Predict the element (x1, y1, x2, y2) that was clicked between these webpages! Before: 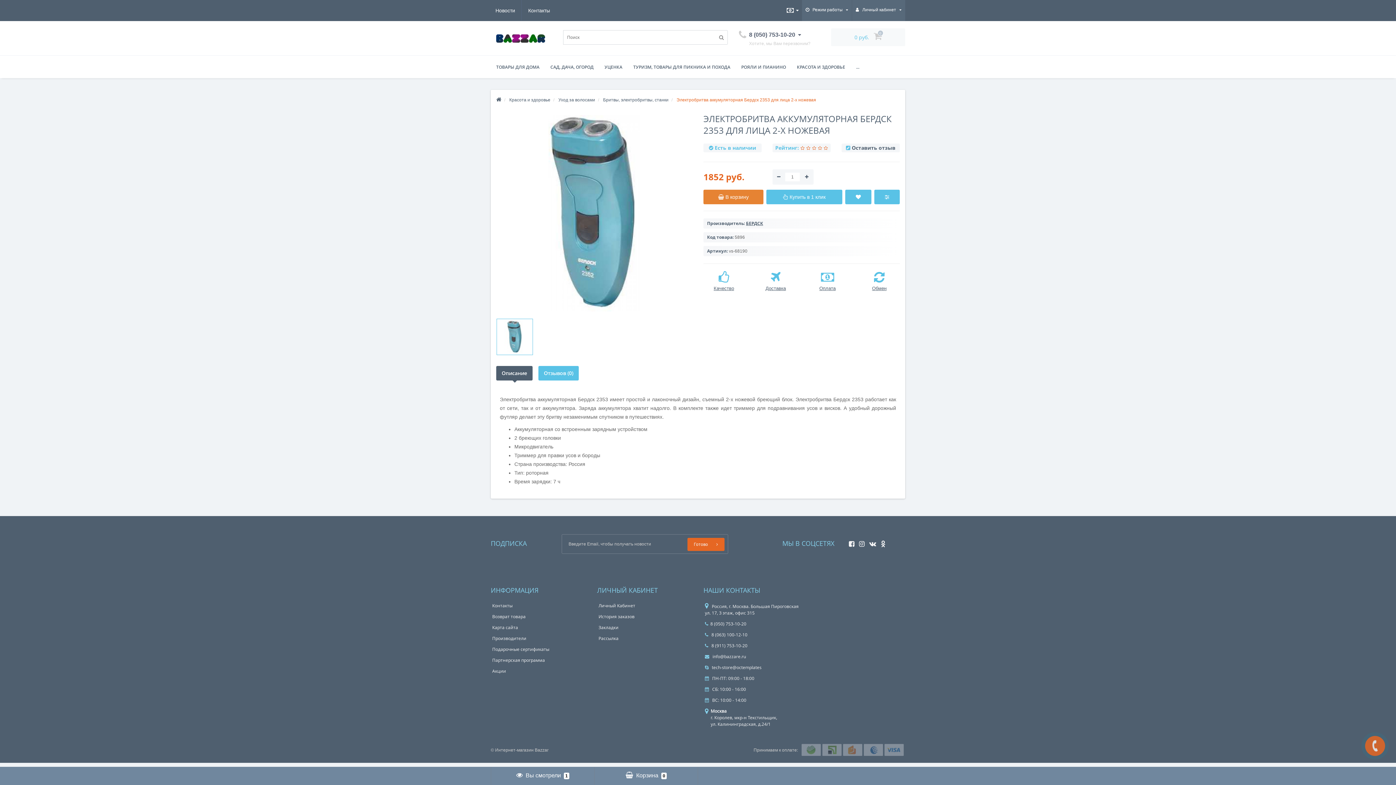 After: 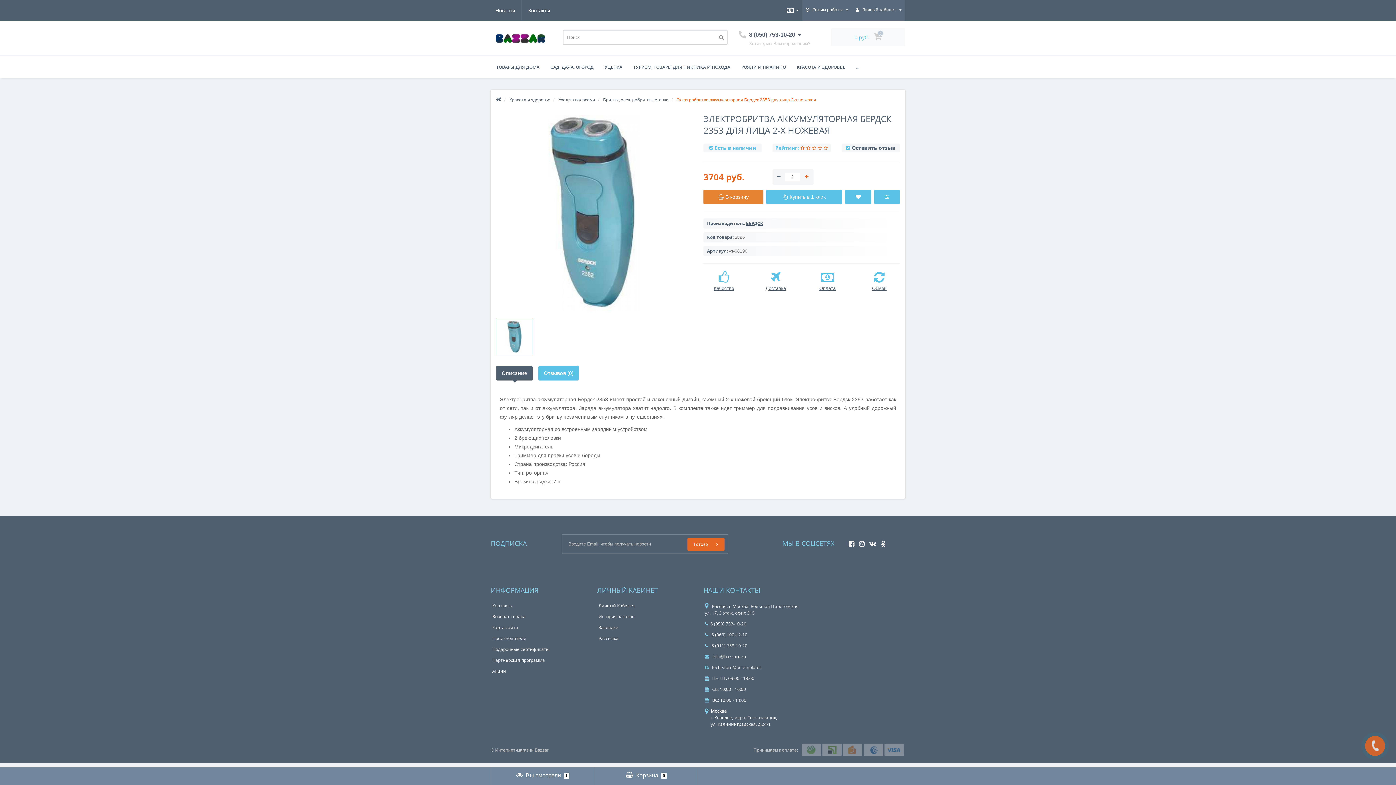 Action: bbox: (800, 173, 812, 180)